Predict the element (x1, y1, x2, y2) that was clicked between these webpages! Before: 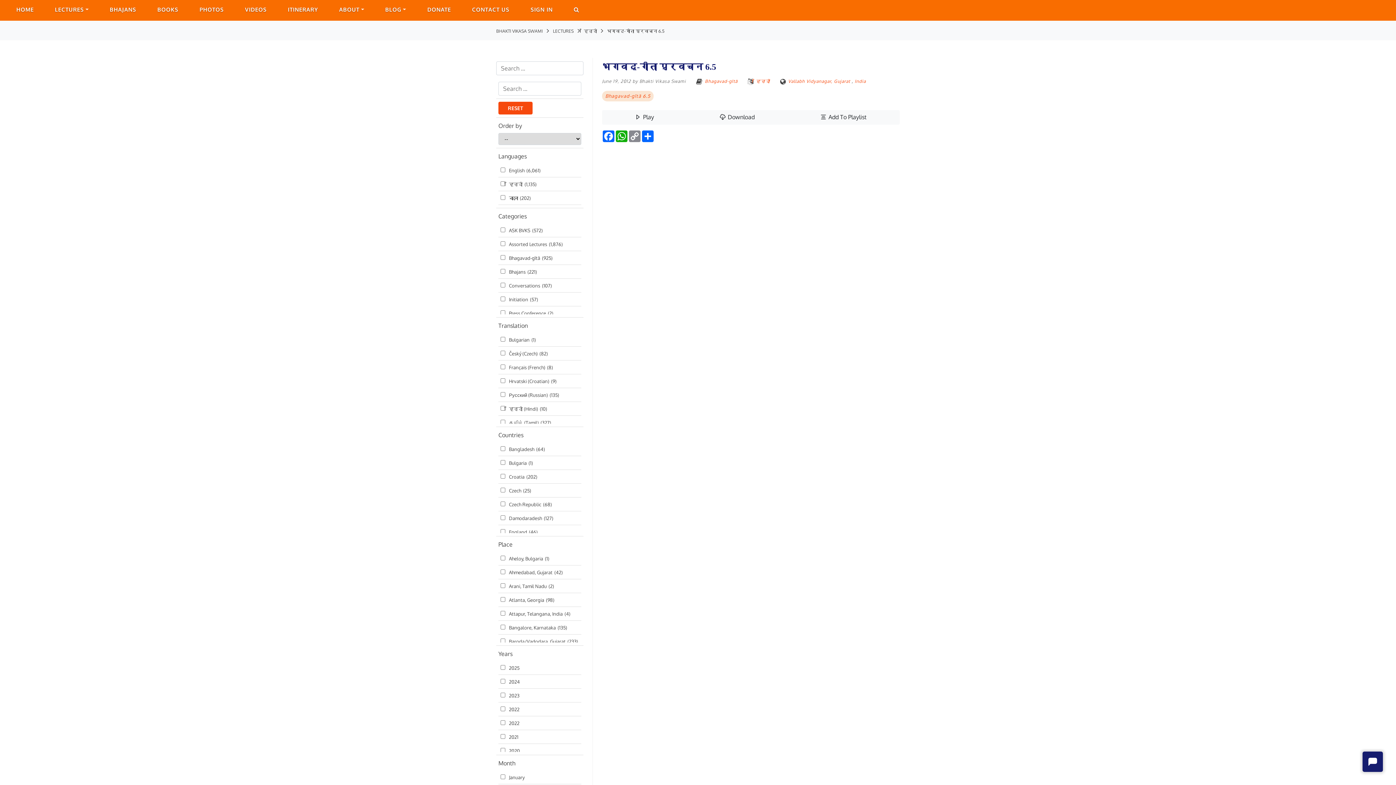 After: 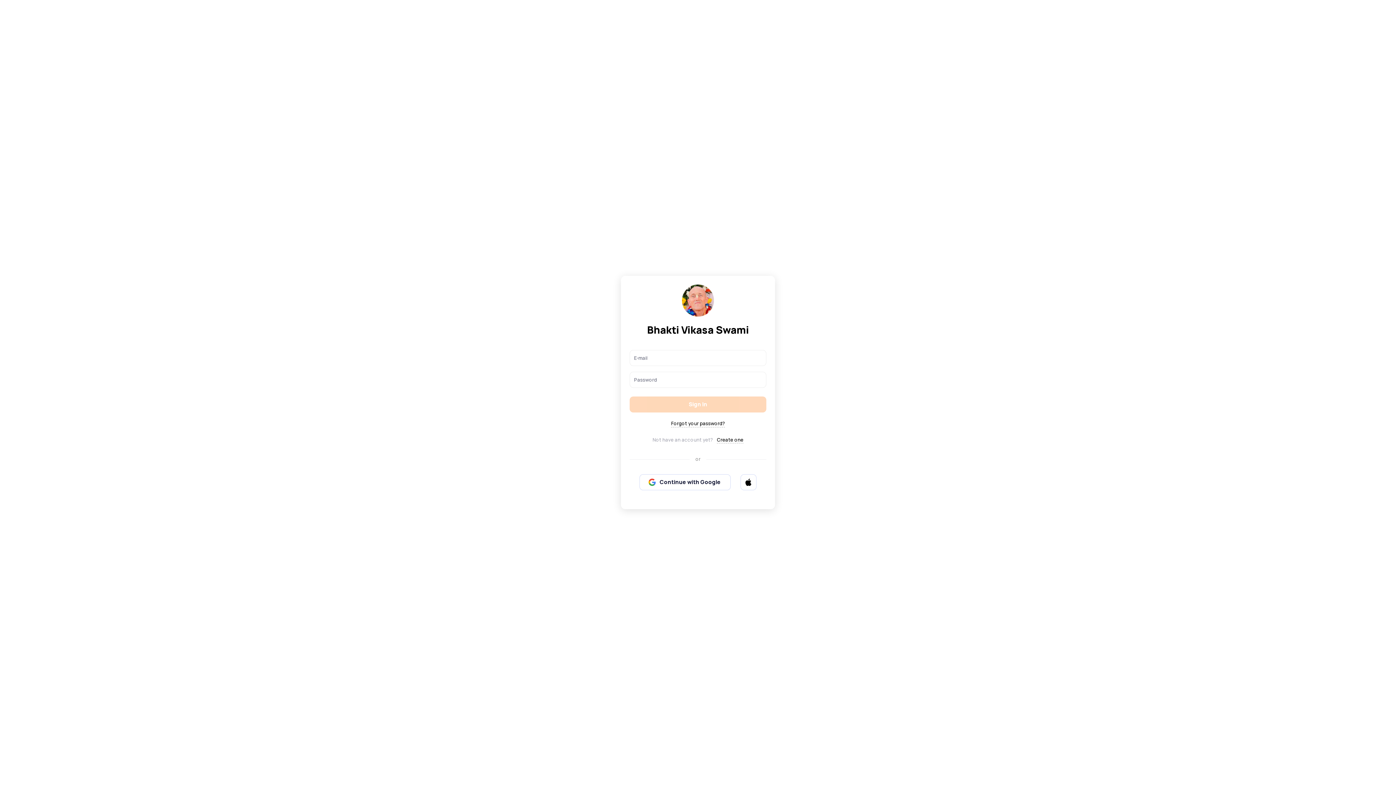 Action: bbox: (245, 2, 266, 17) label: VIDEOS